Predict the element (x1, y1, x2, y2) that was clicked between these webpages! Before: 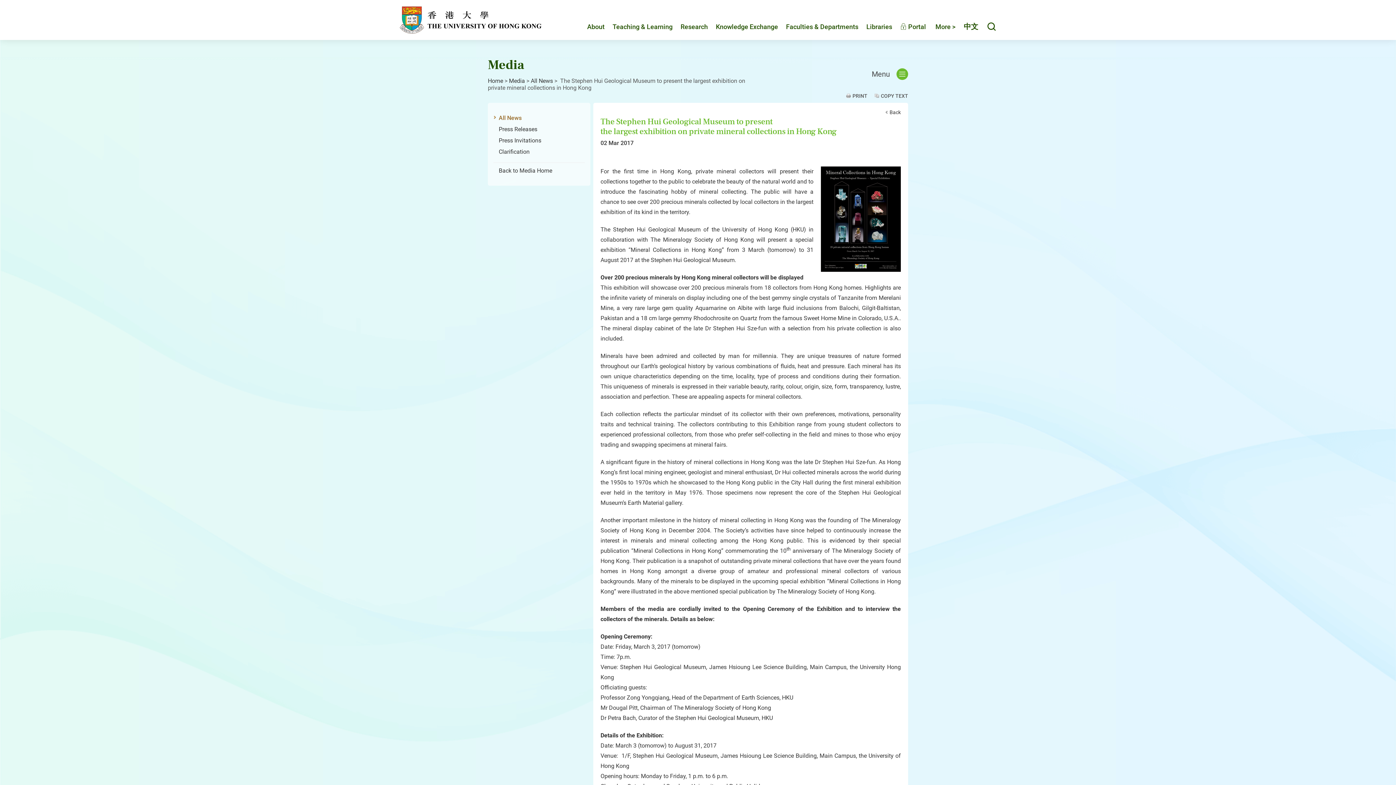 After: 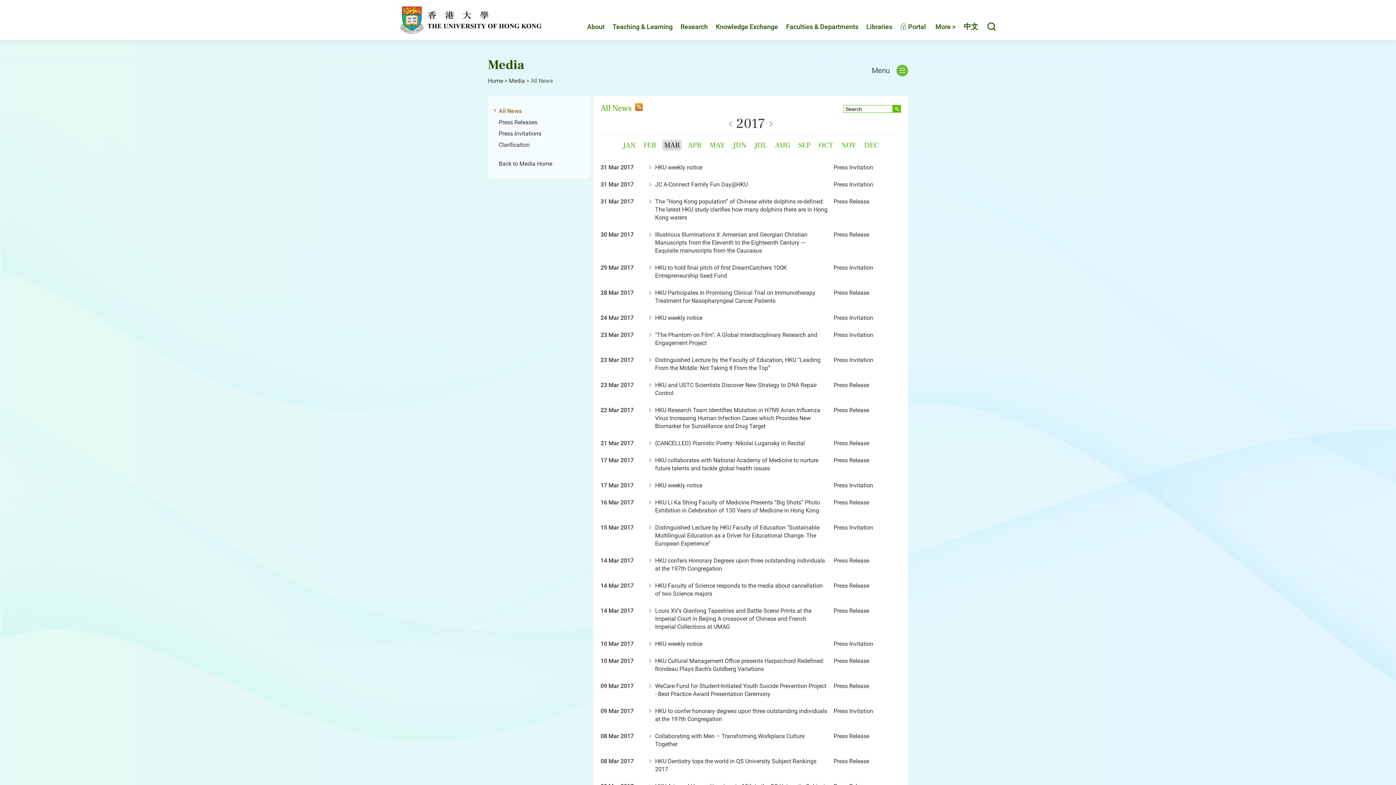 Action: bbox: (530, 77, 553, 84) label: All News